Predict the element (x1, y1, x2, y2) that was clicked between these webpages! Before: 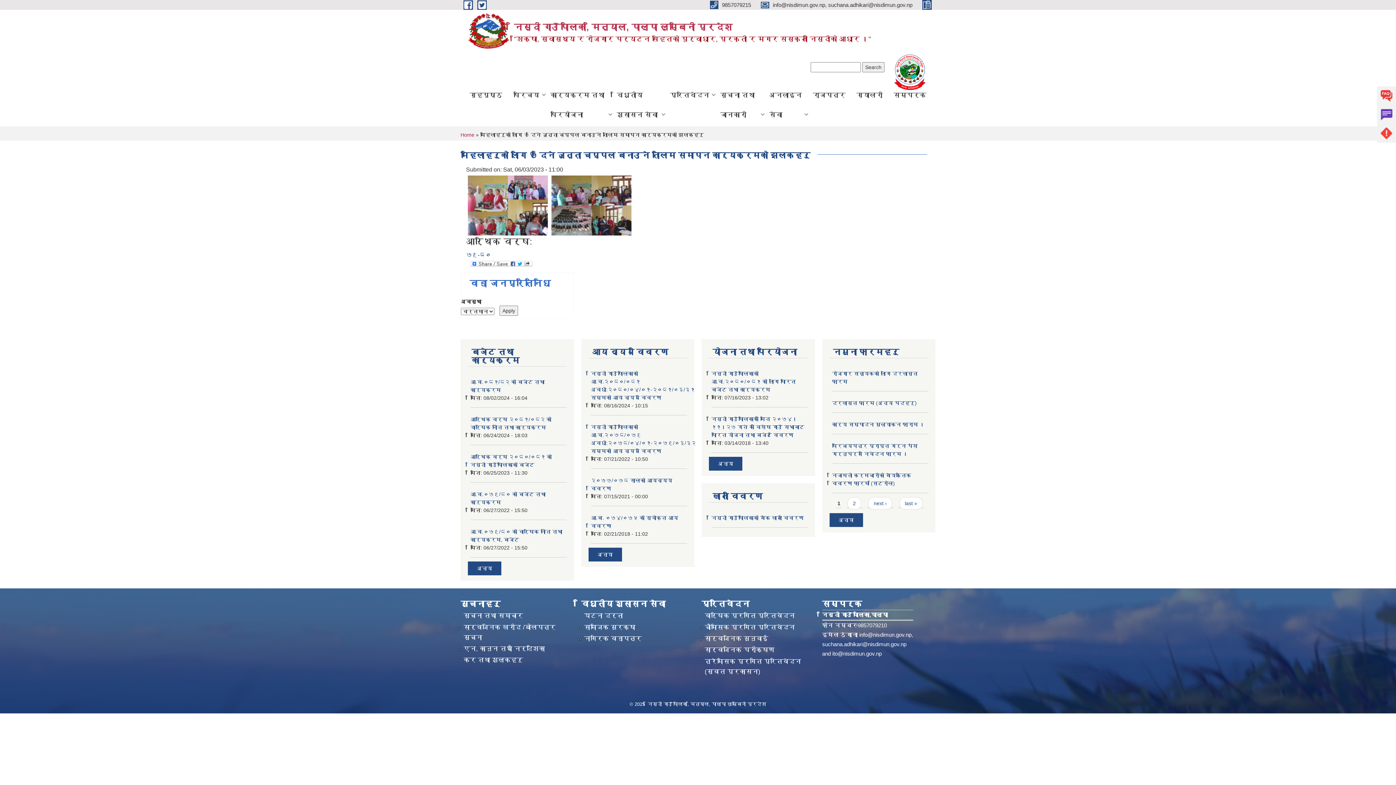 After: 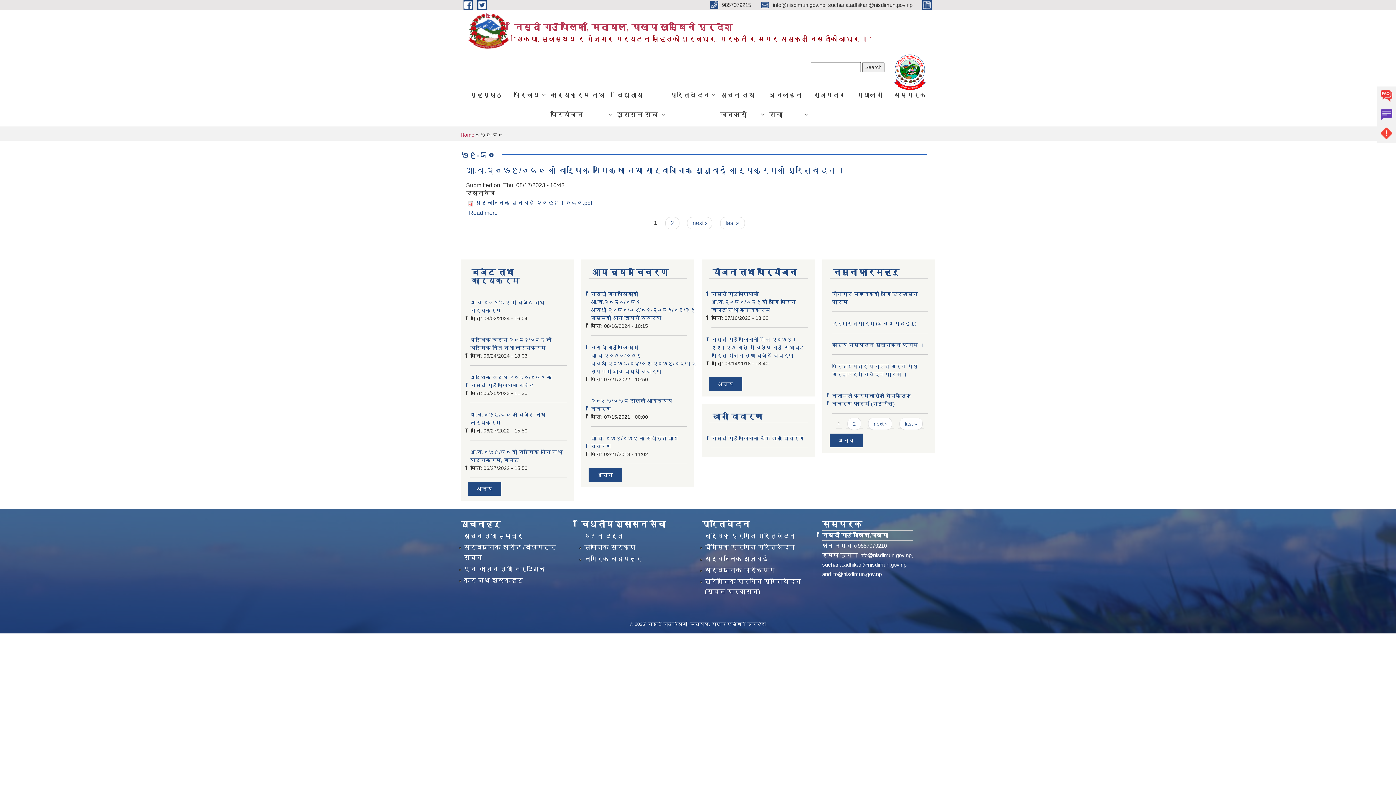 Action: bbox: (466, 252, 491, 258) label: ७९-८०